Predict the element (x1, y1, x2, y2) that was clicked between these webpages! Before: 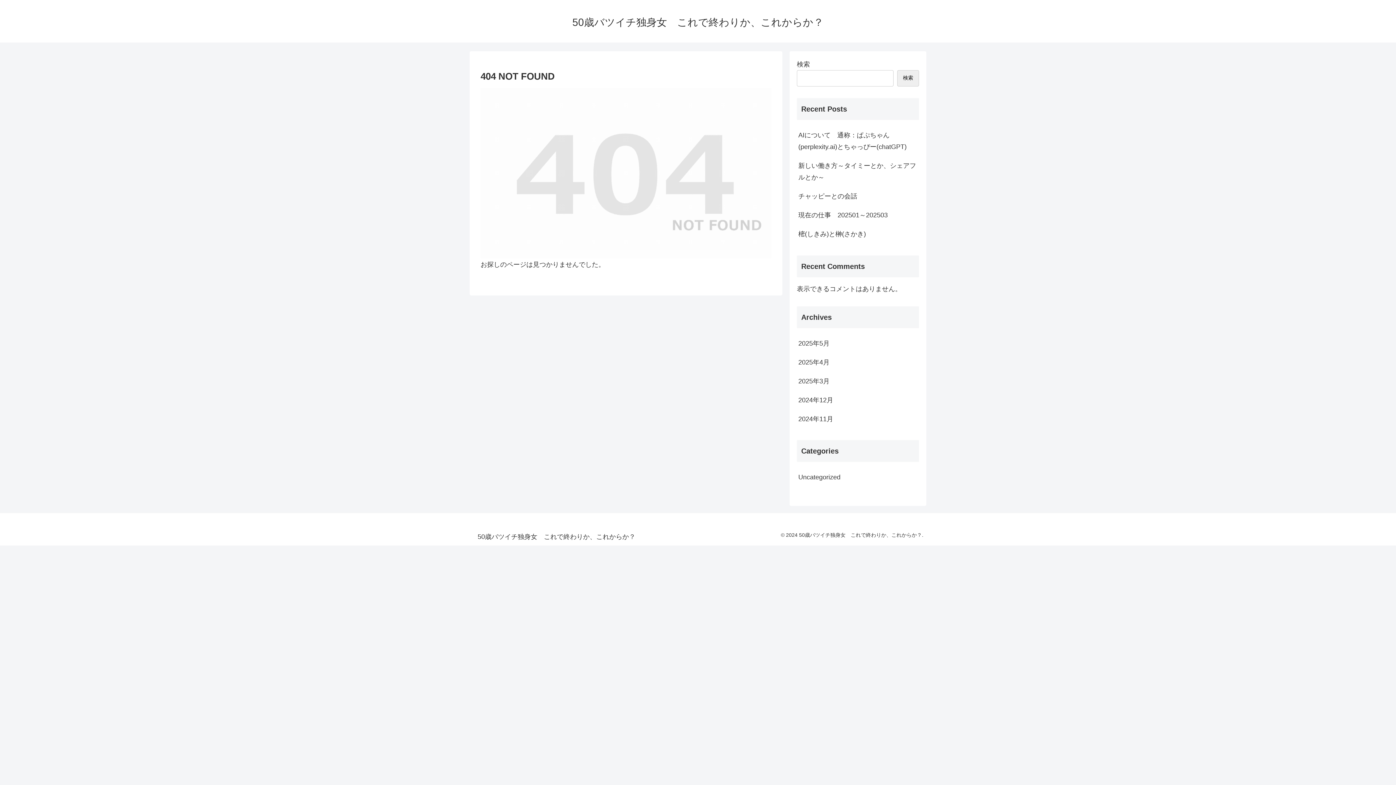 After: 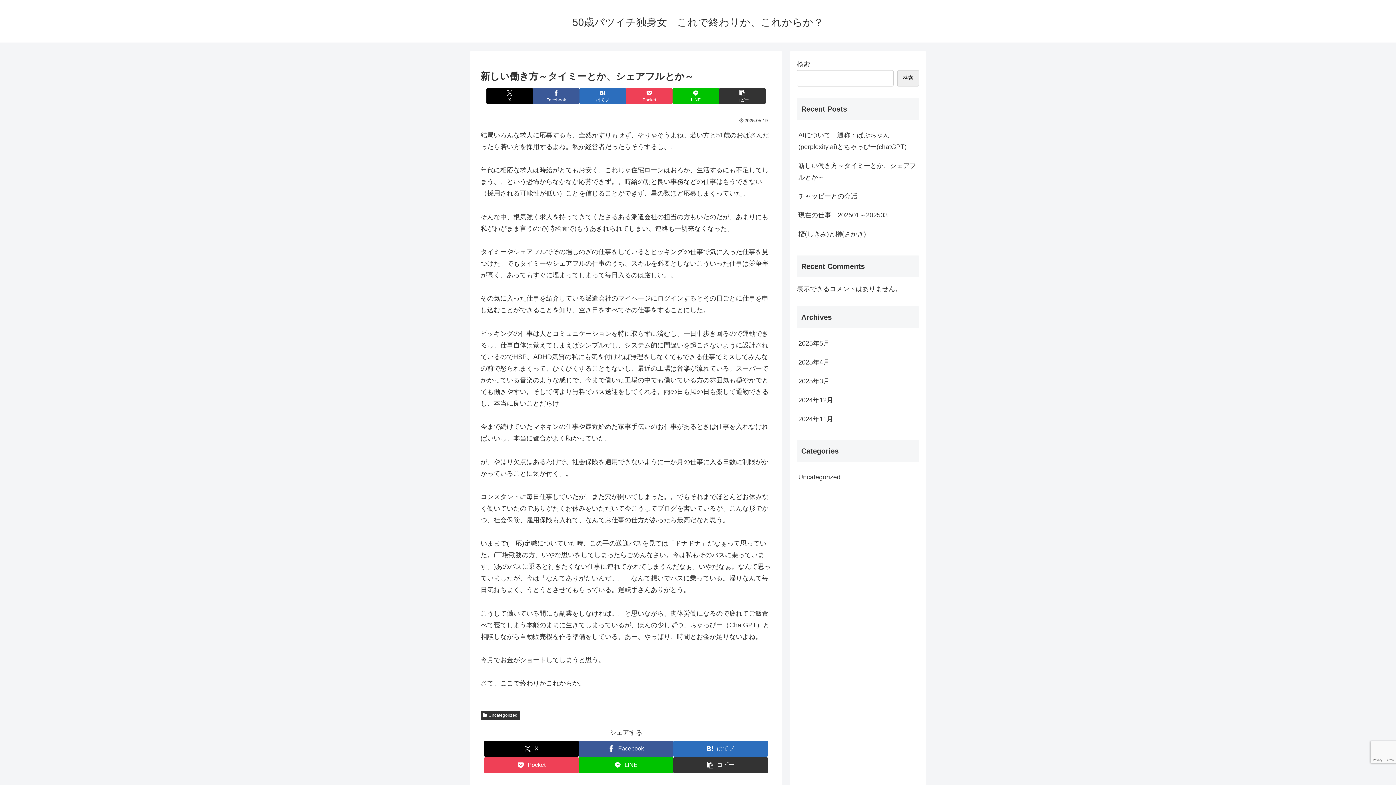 Action: bbox: (797, 156, 919, 186) label: 新しい働き方～タイミーとか、シェアフルとか～